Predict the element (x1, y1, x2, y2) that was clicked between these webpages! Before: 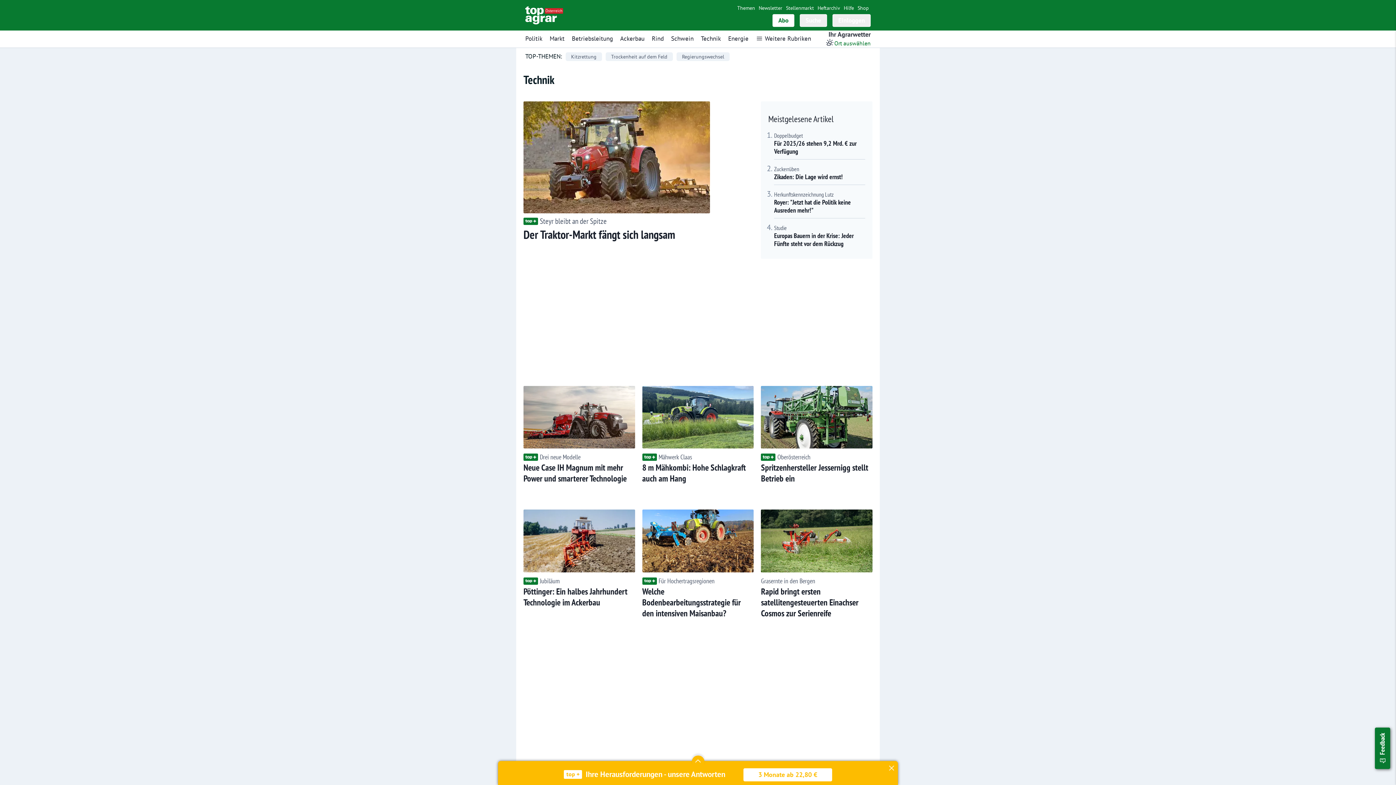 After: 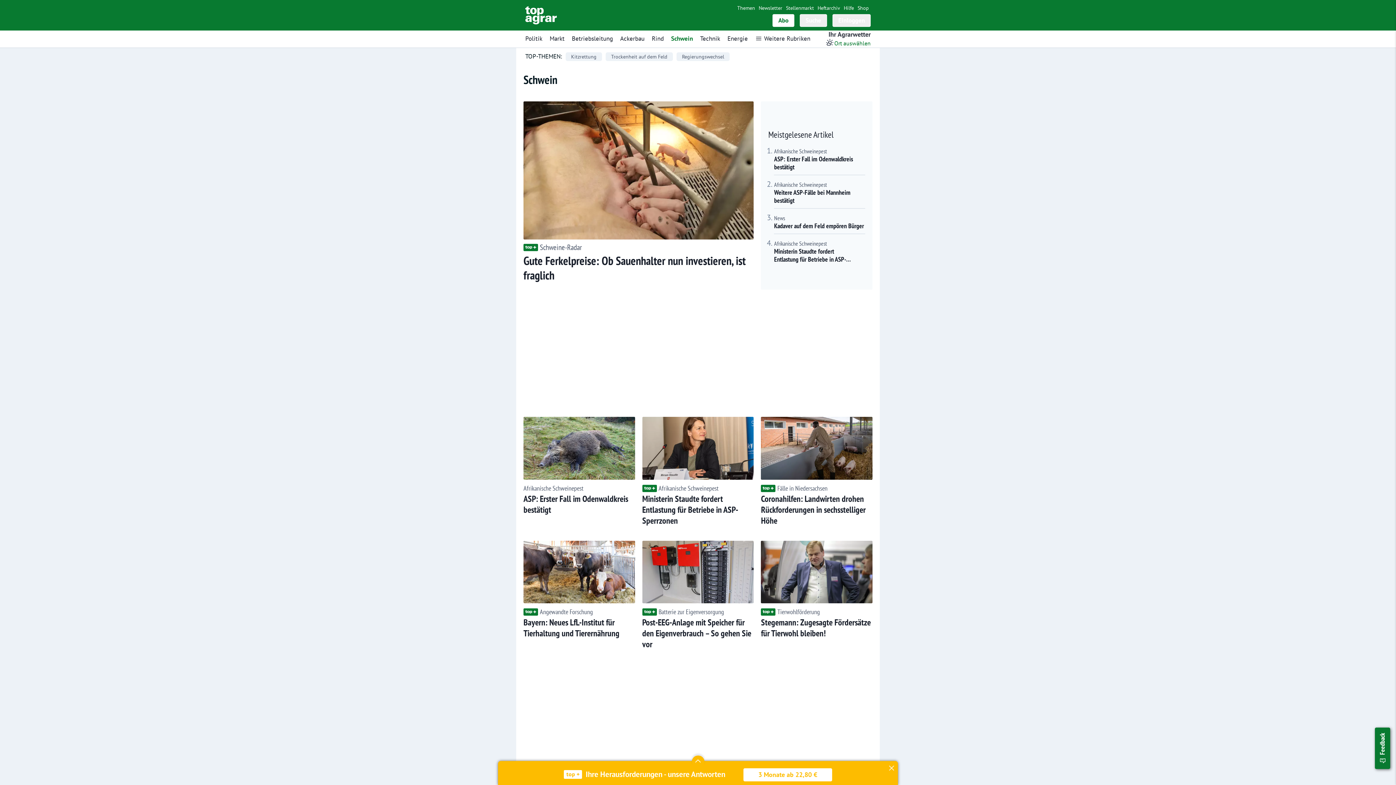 Action: label: Schwein bbox: (671, 34, 693, 42)